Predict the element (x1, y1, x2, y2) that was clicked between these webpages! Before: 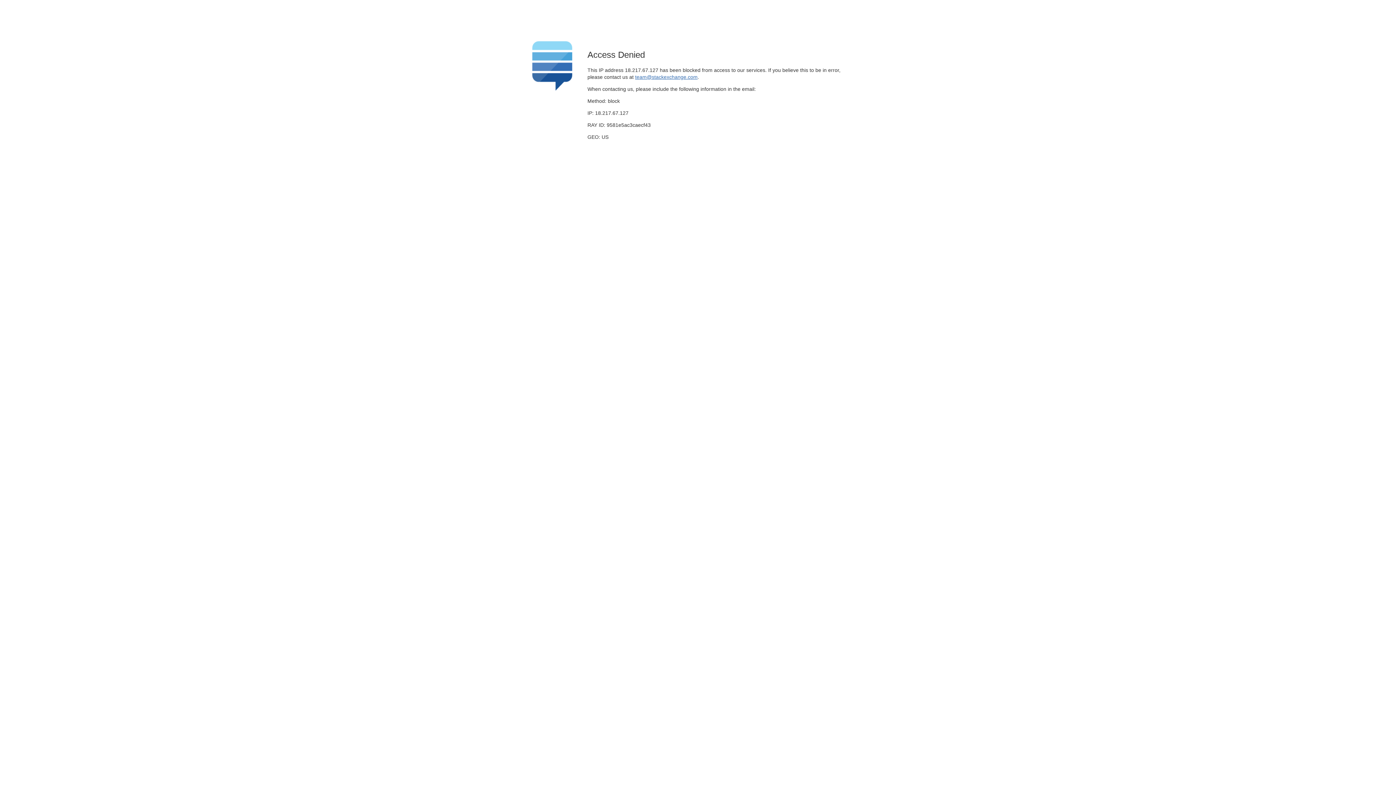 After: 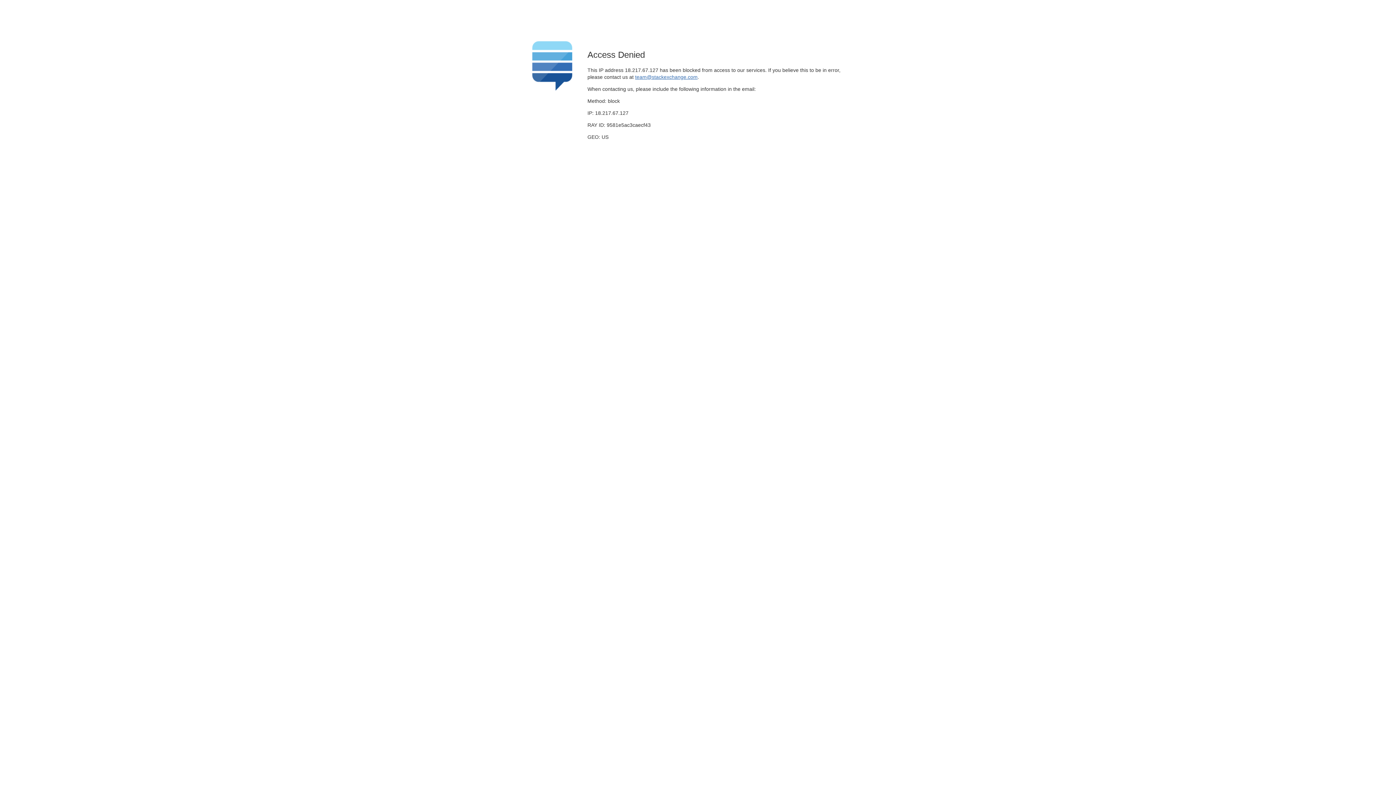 Action: label: team@stackexchange.com bbox: (635, 74, 697, 79)